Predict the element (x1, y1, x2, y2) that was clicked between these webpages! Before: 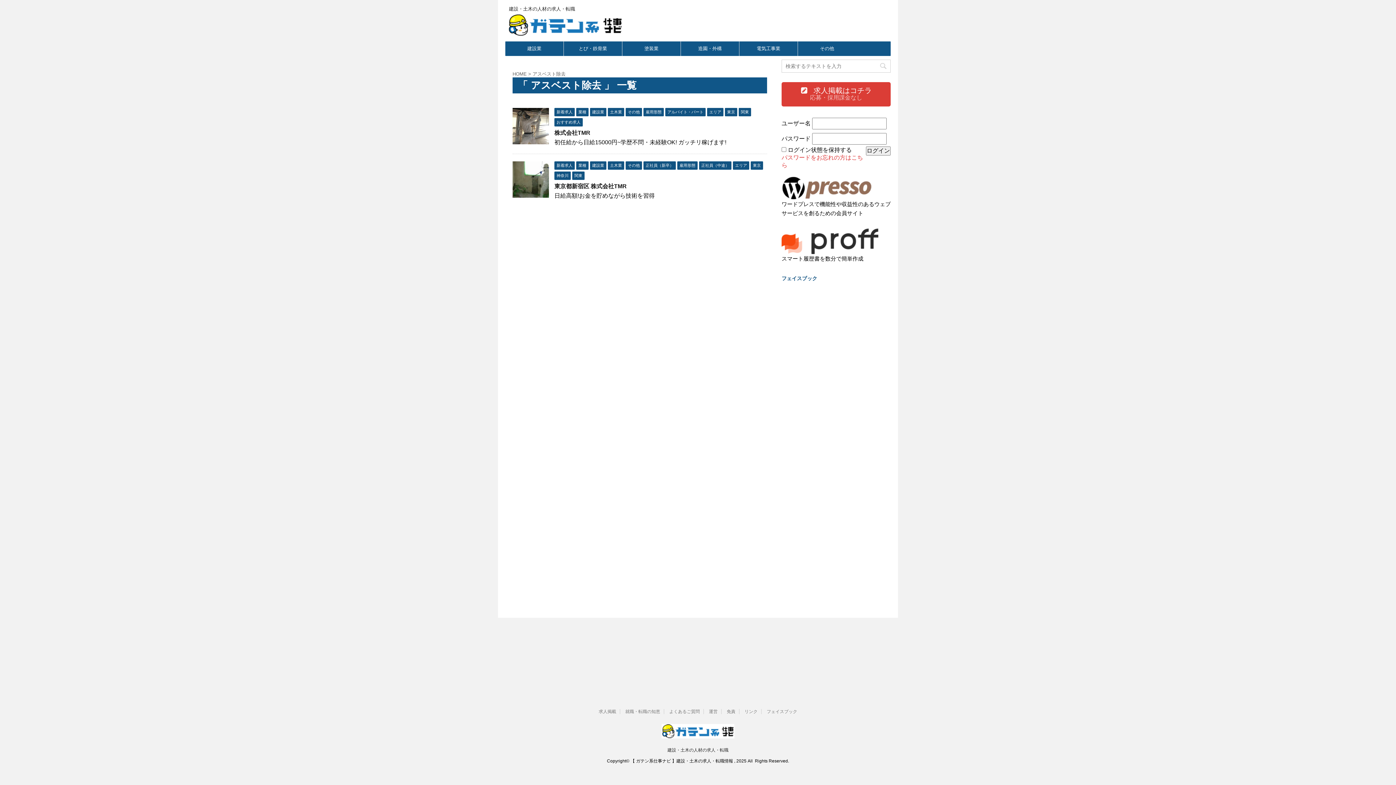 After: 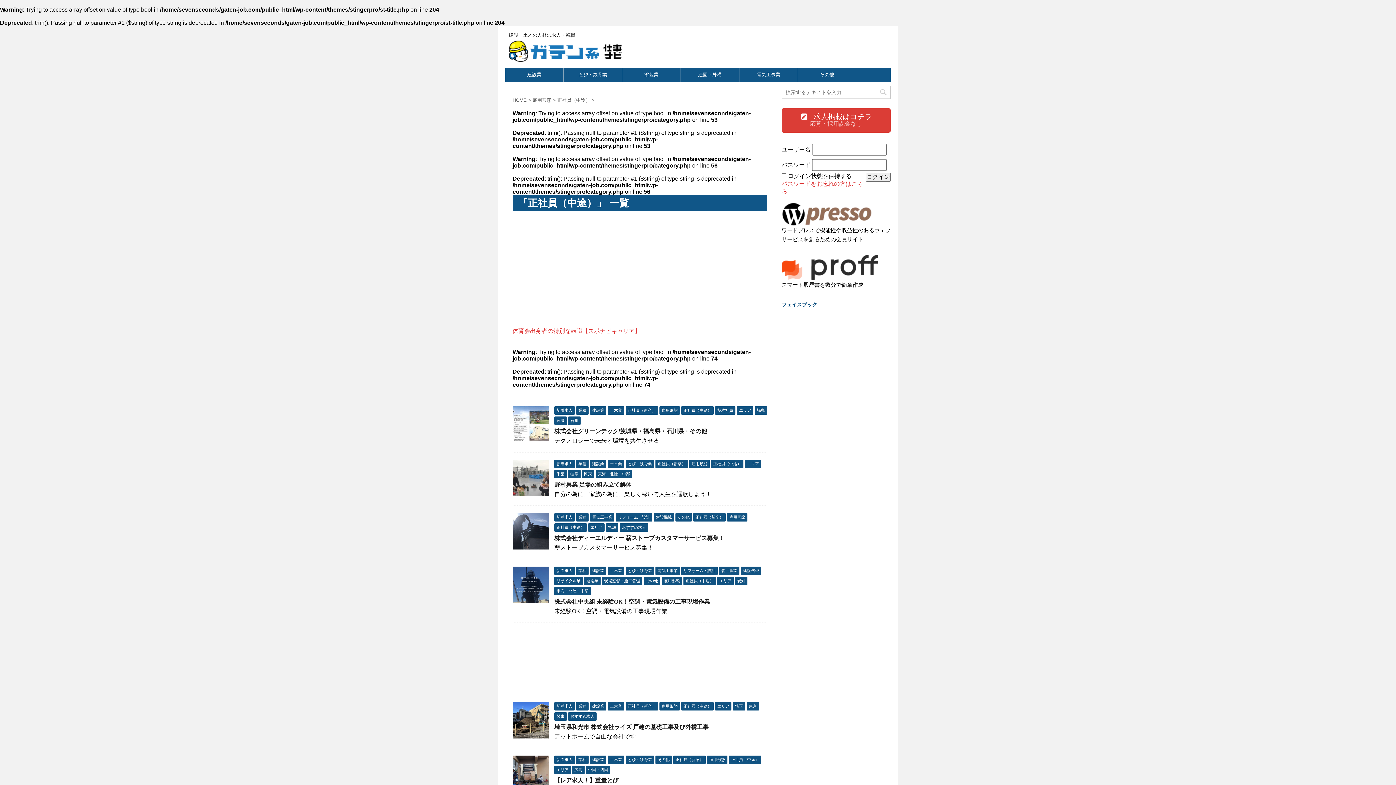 Action: label: 正社員（中途） bbox: (699, 162, 731, 168)